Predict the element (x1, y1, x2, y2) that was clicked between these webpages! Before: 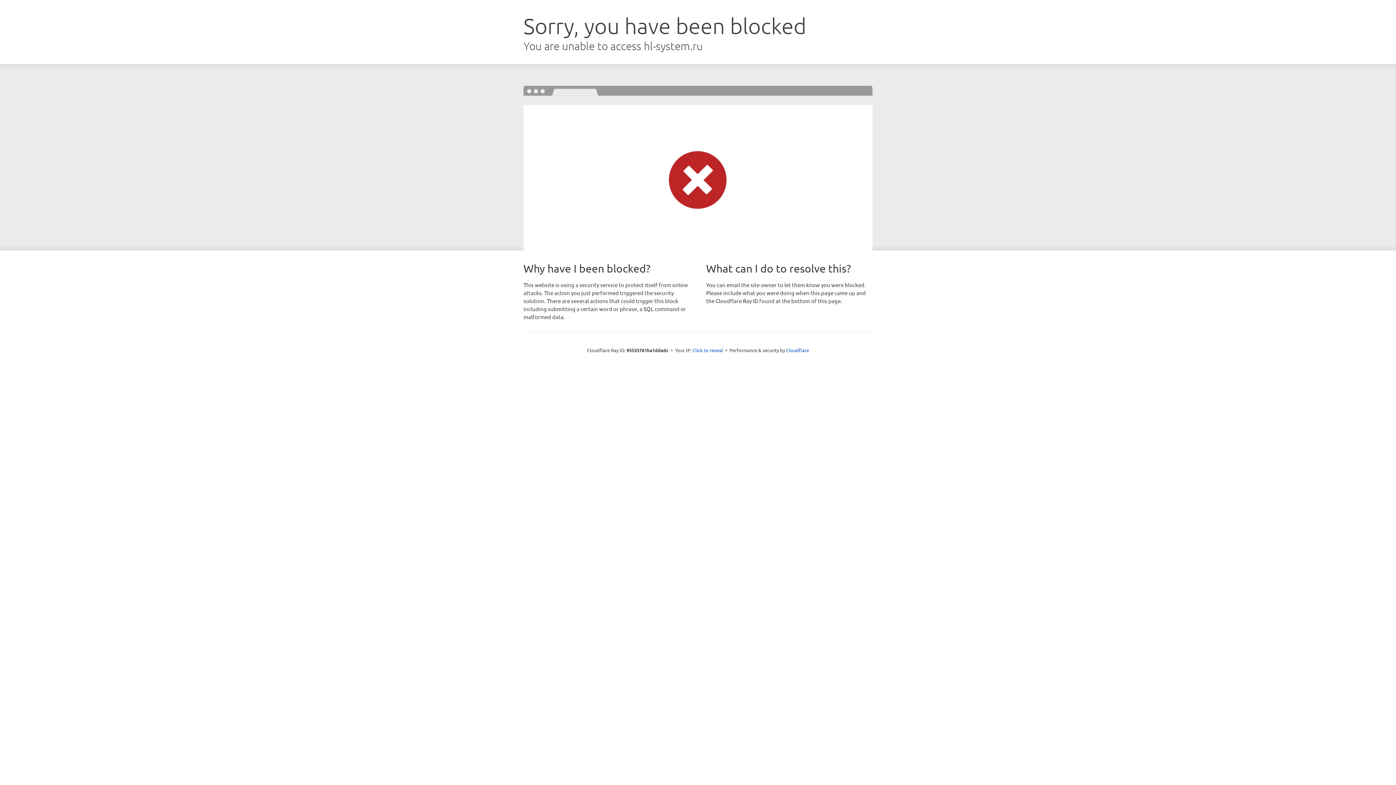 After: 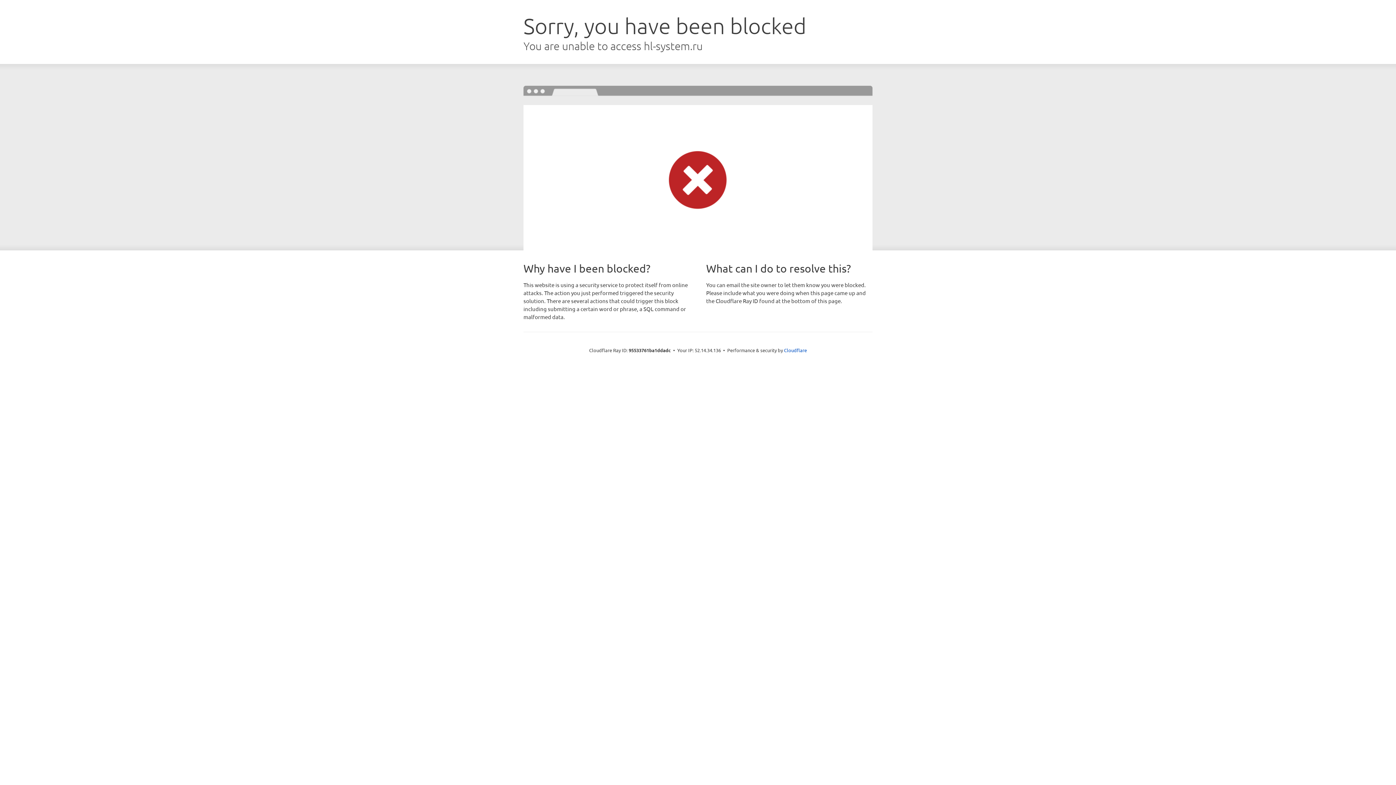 Action: label: Click to reveal bbox: (692, 346, 723, 353)